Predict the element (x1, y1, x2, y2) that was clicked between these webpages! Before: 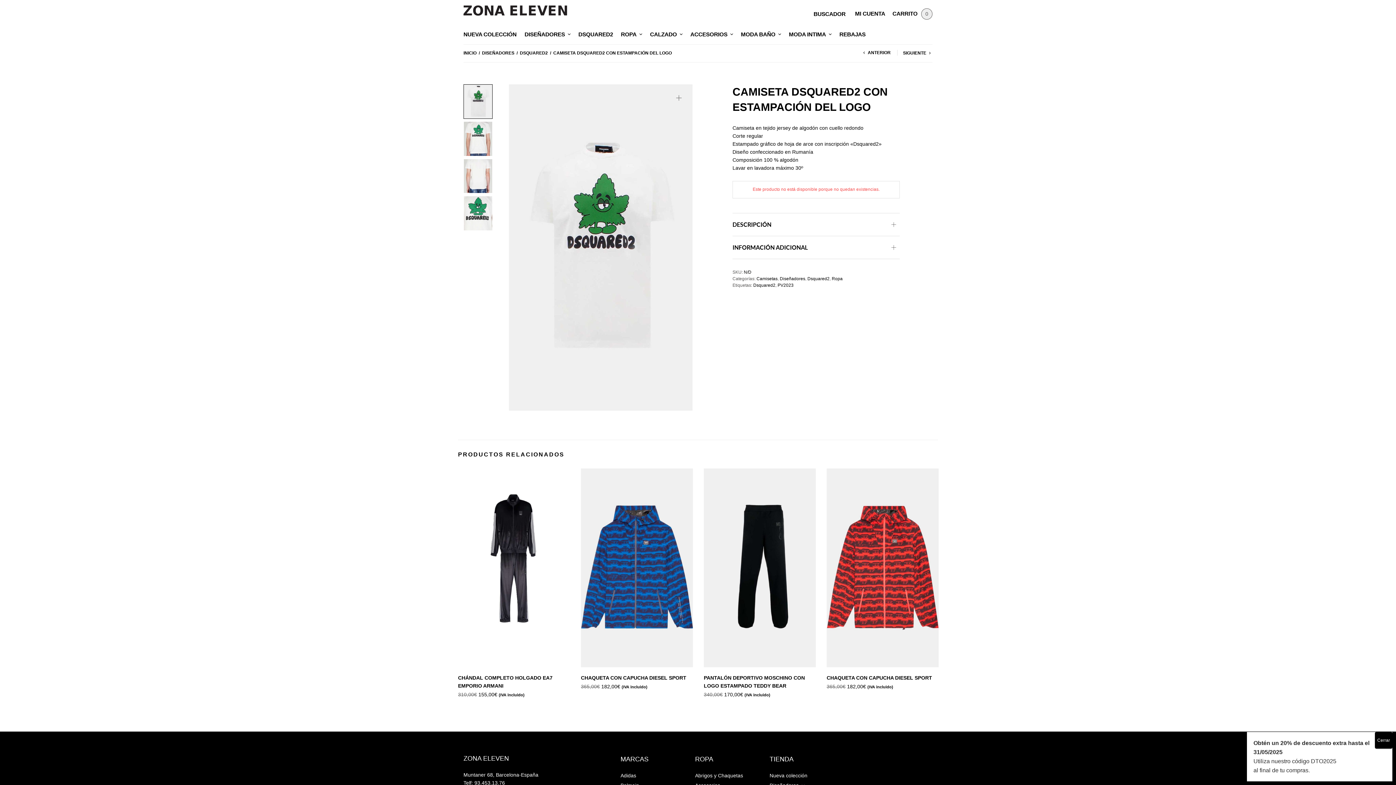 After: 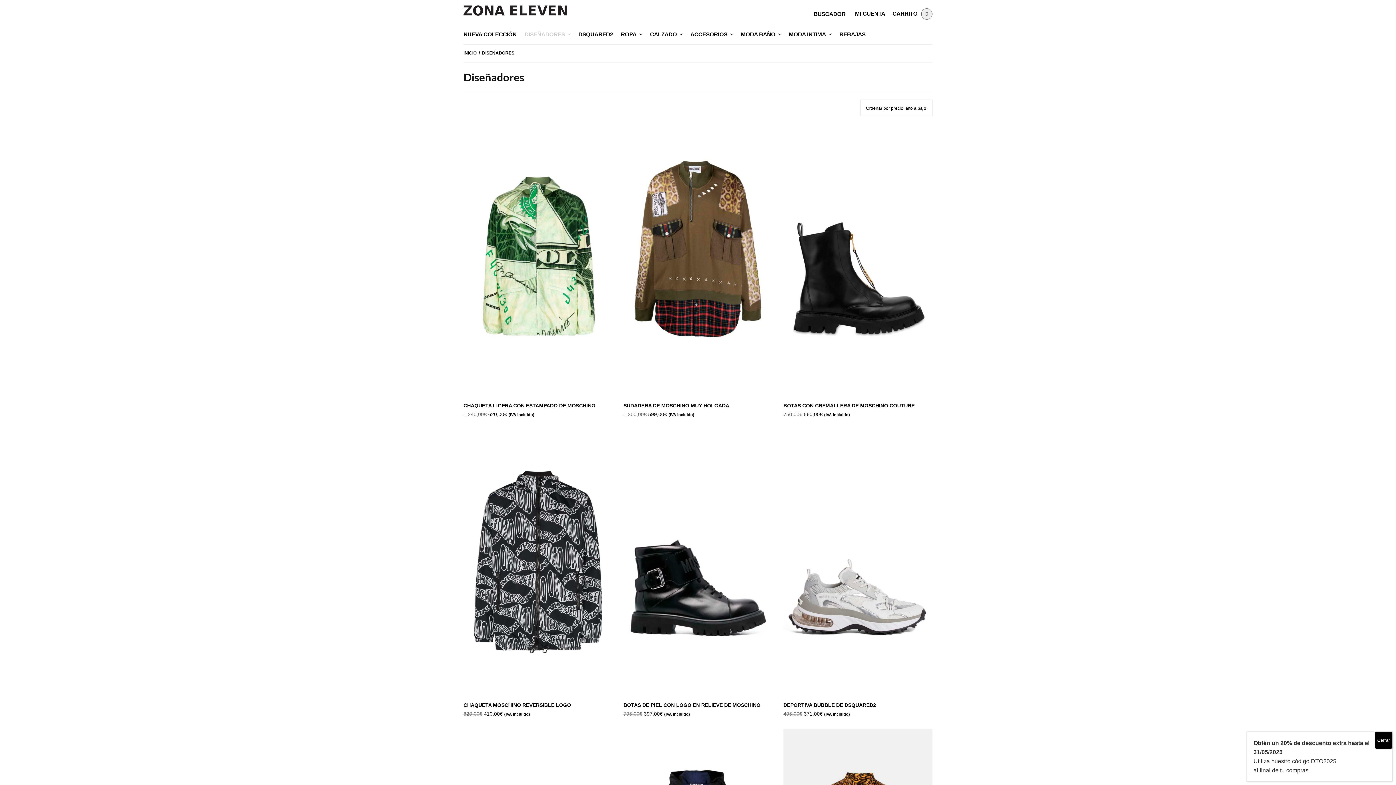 Action: label: DISEÑADORES bbox: (524, 26, 570, 42)